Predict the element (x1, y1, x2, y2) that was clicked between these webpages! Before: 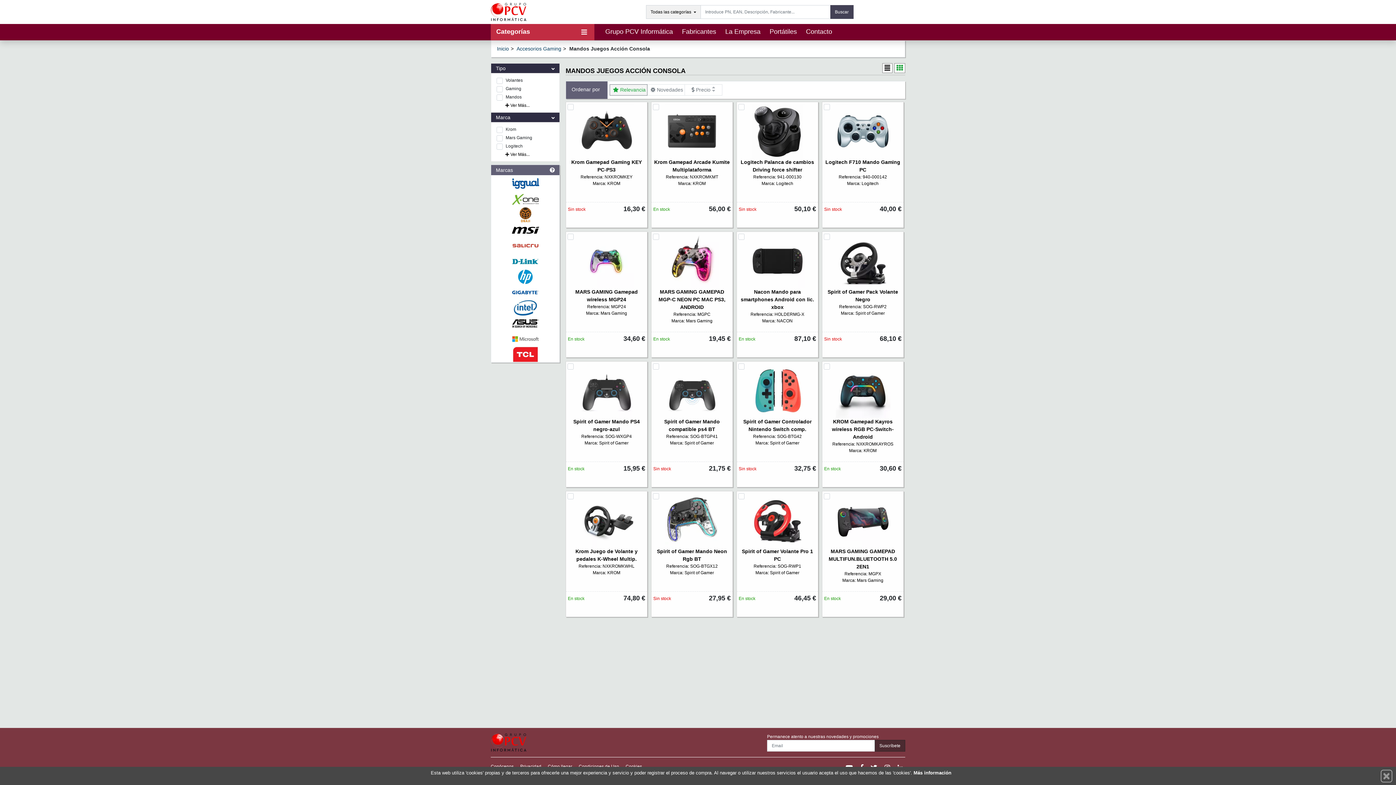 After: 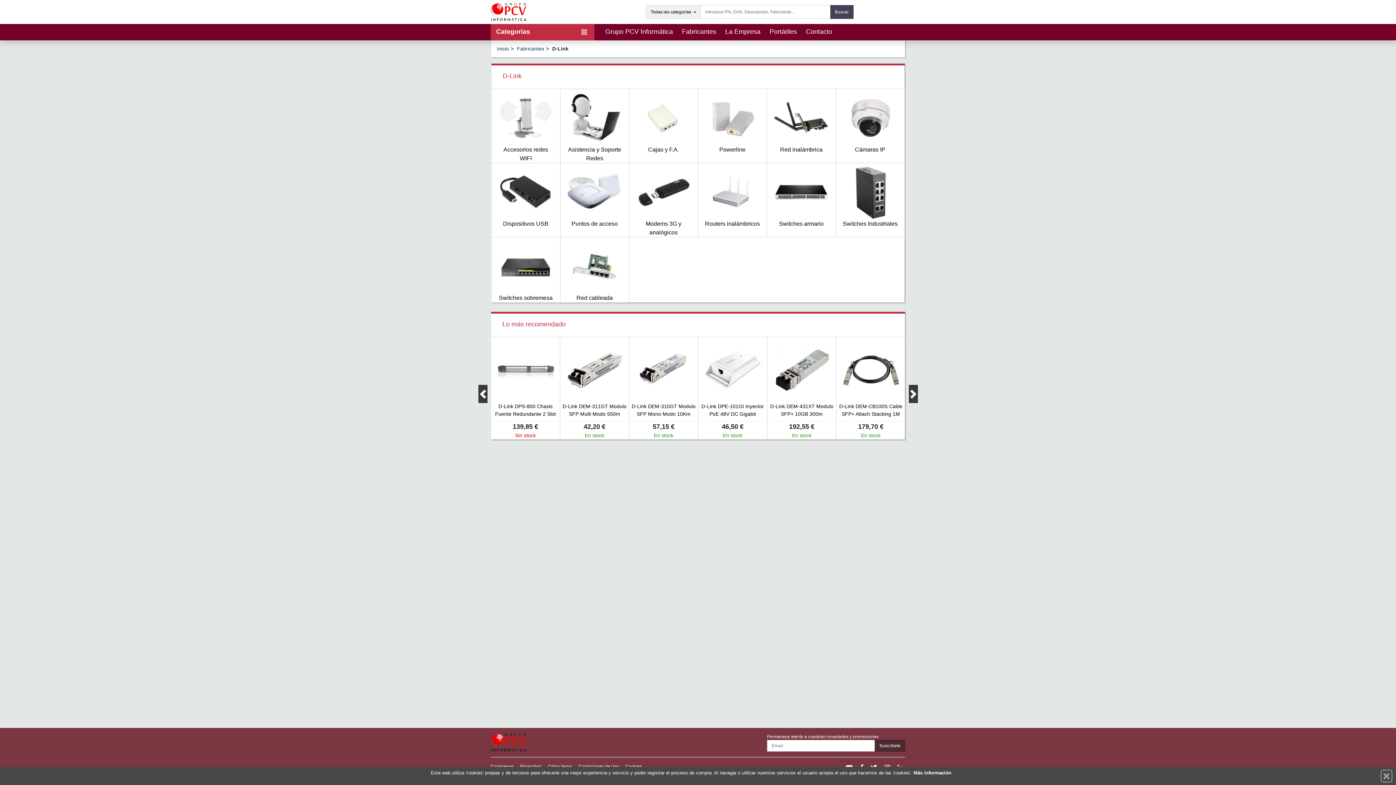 Action: bbox: (491, 253, 559, 269)